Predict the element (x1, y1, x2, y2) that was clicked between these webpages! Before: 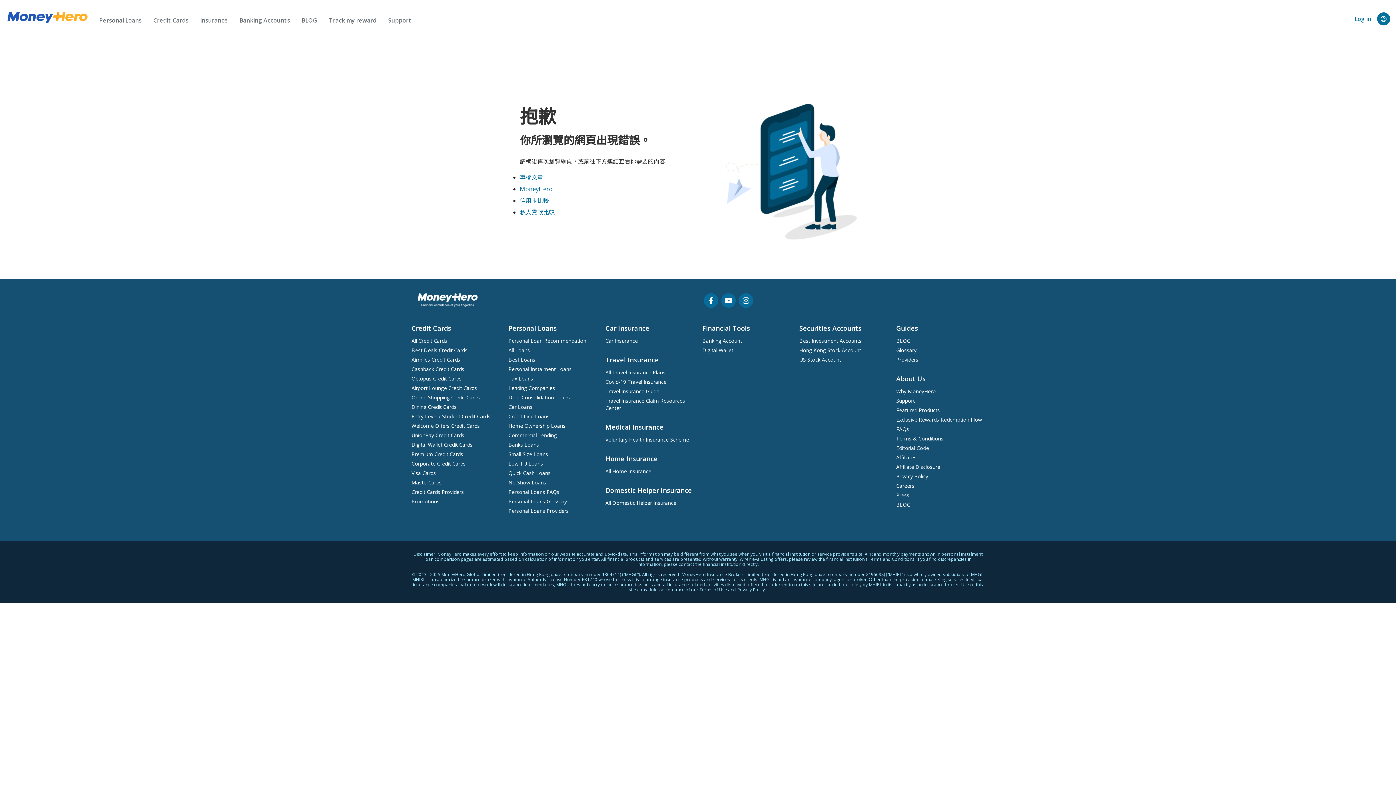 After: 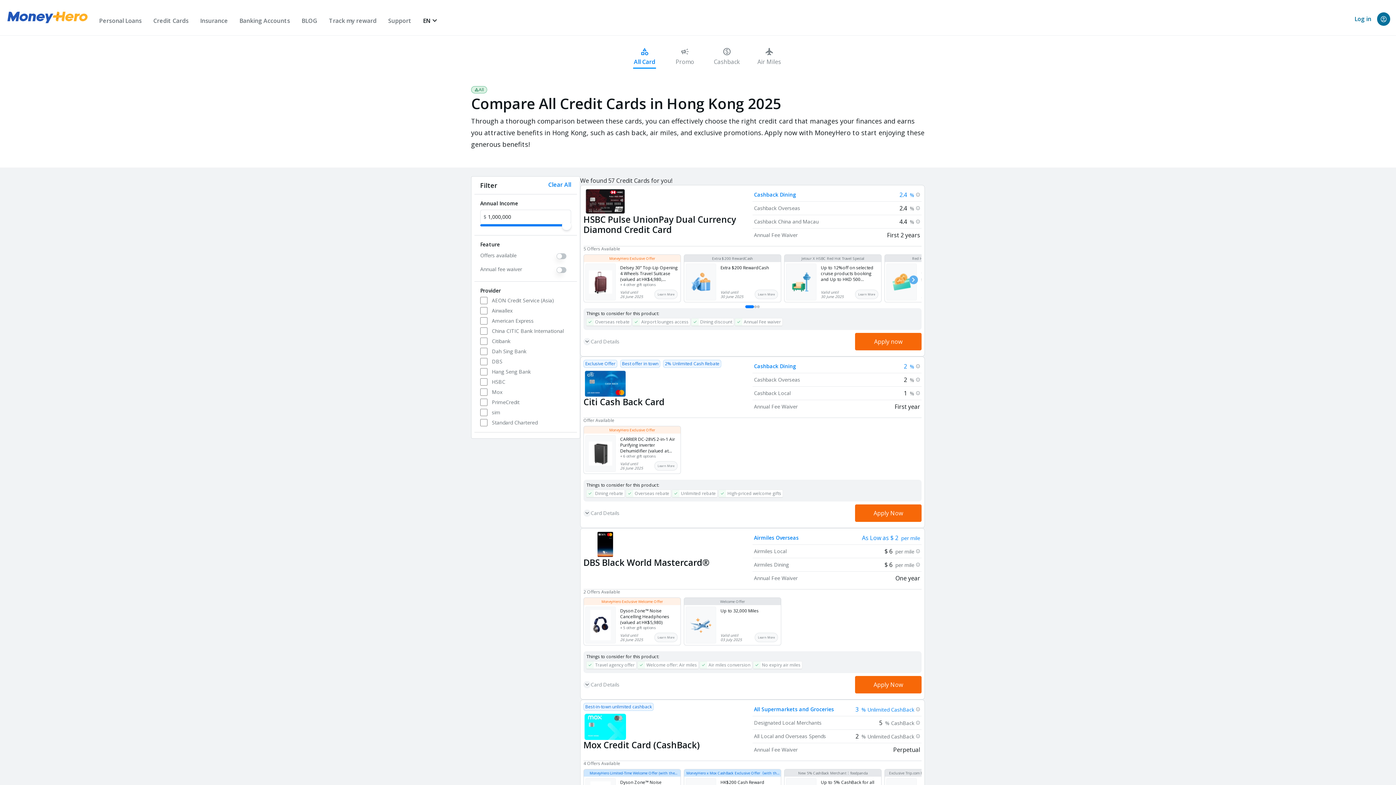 Action: bbox: (411, 394, 480, 401) label: Online Shopping Credit Cards